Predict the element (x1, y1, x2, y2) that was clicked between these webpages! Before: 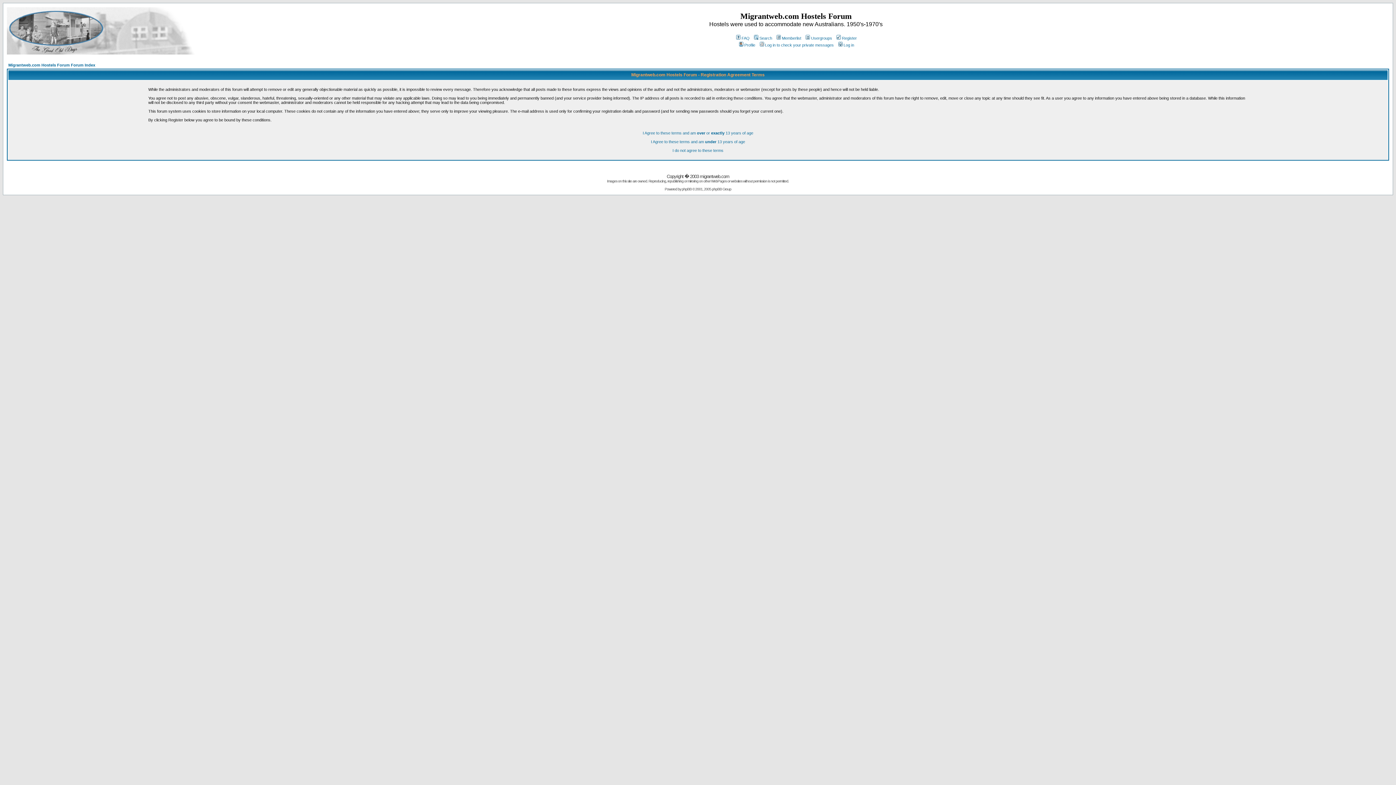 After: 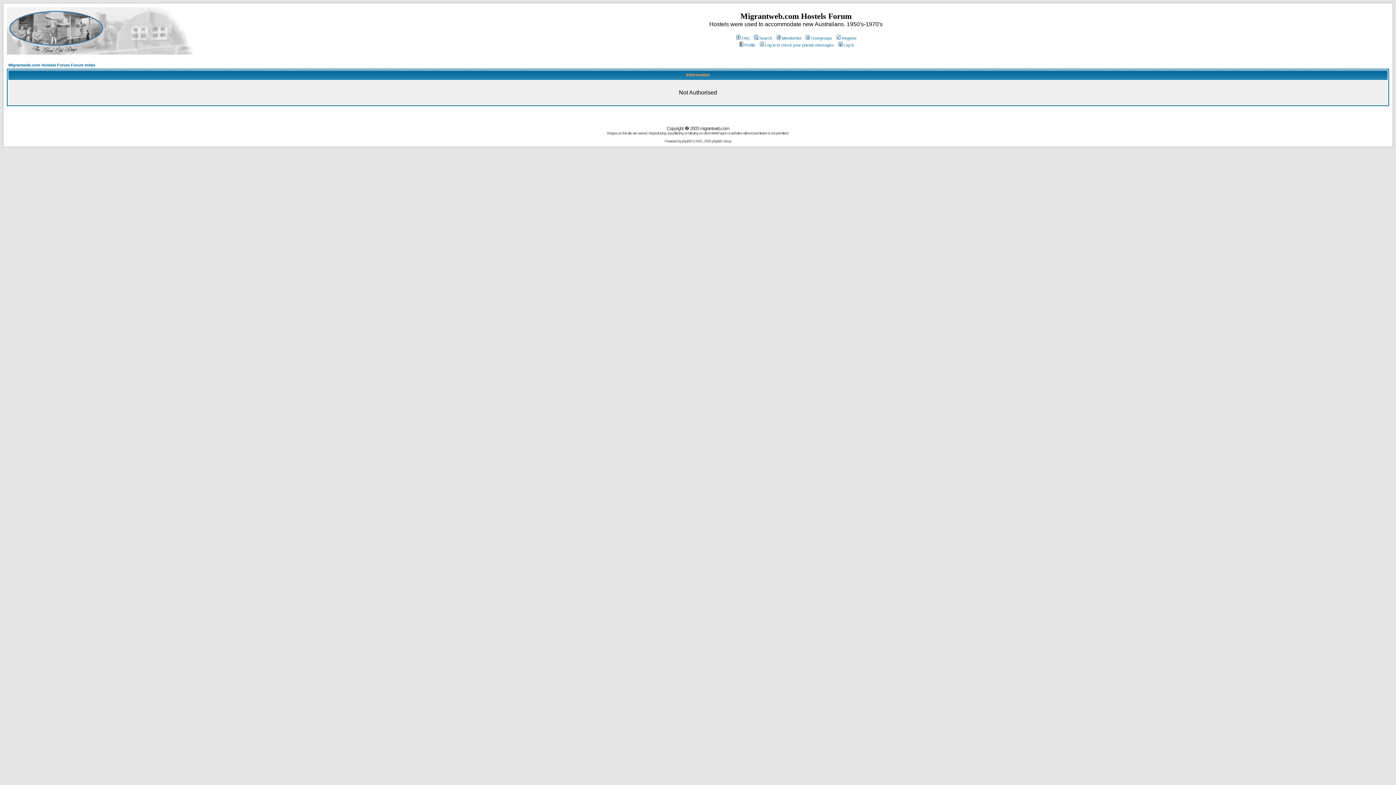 Action: bbox: (758, 42, 834, 47) label: Log in to check your private messages